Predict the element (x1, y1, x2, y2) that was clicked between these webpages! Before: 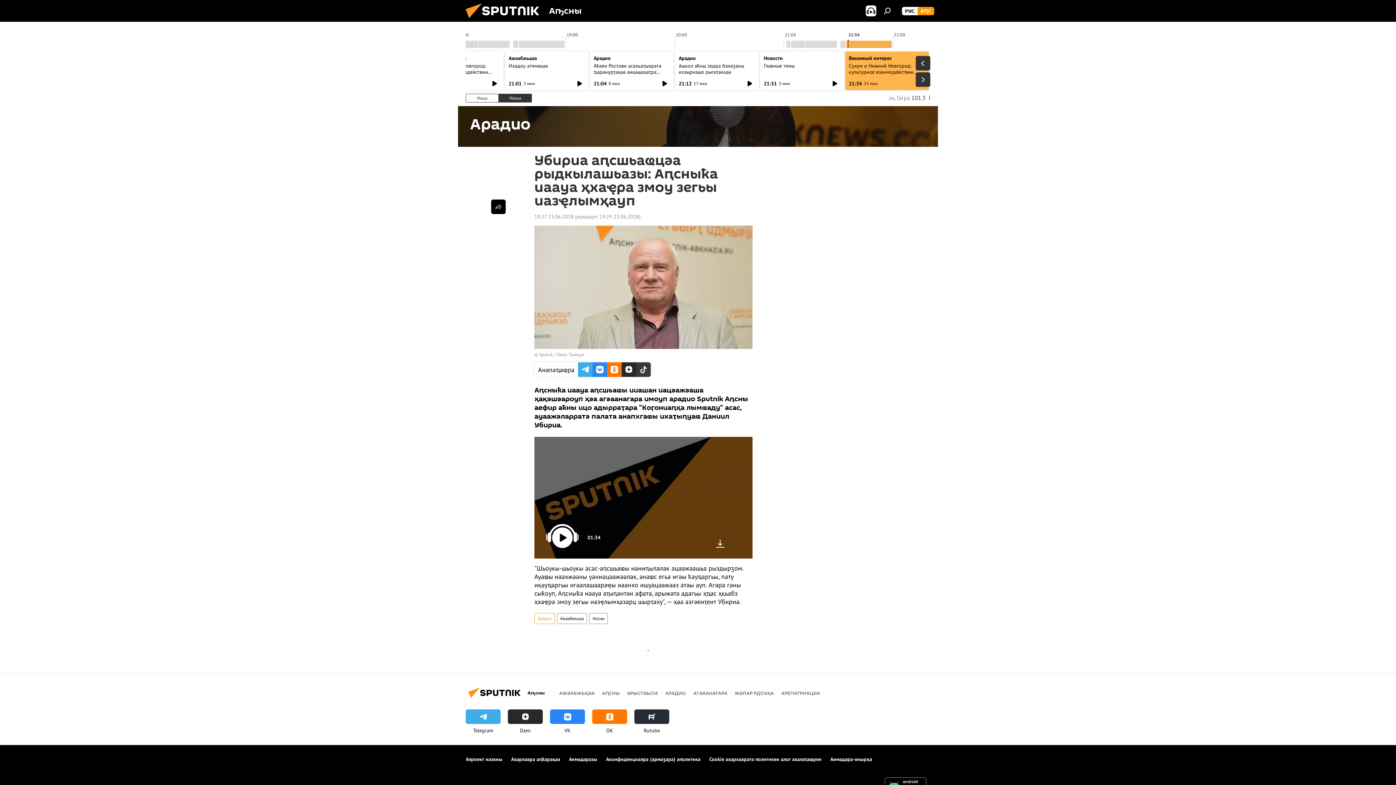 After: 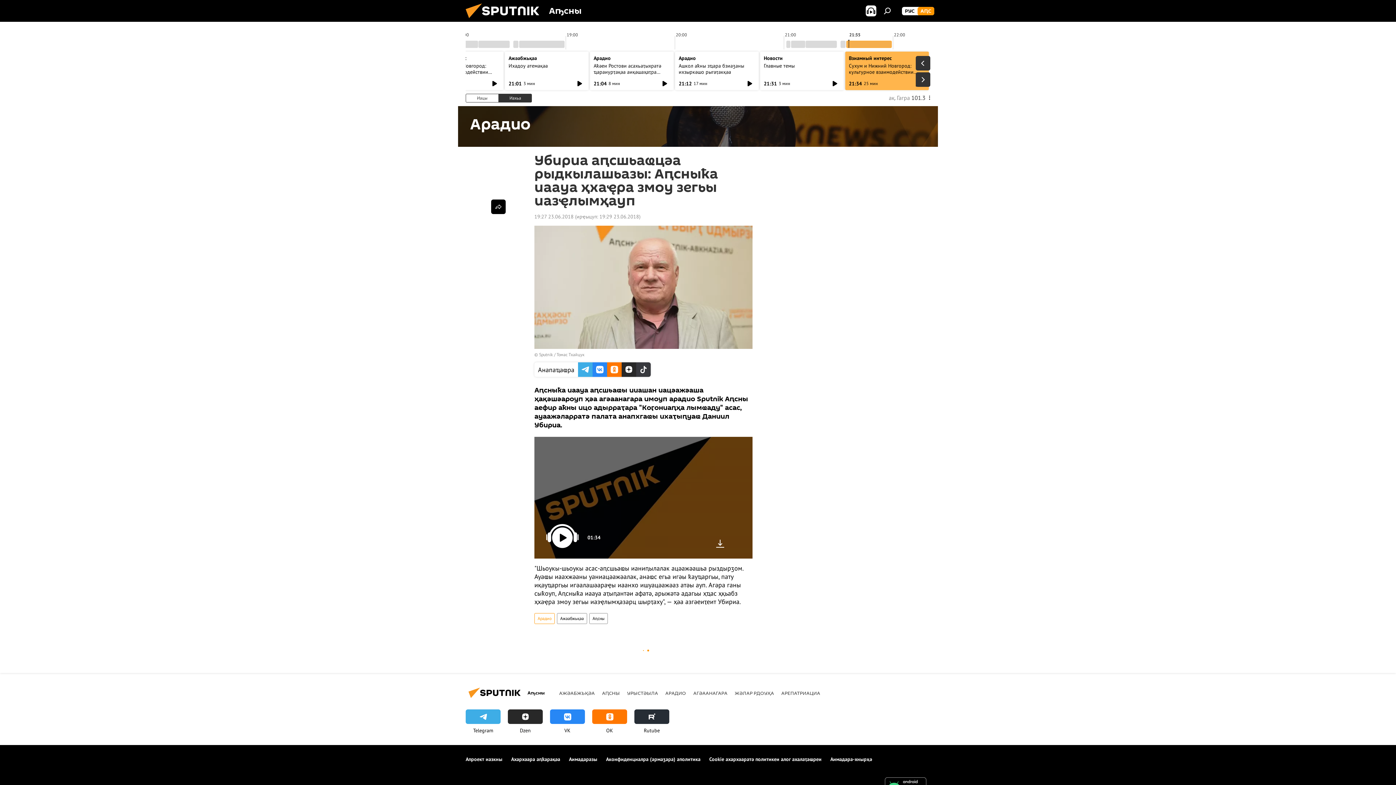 Action: label: VK bbox: (550, 709, 585, 734)